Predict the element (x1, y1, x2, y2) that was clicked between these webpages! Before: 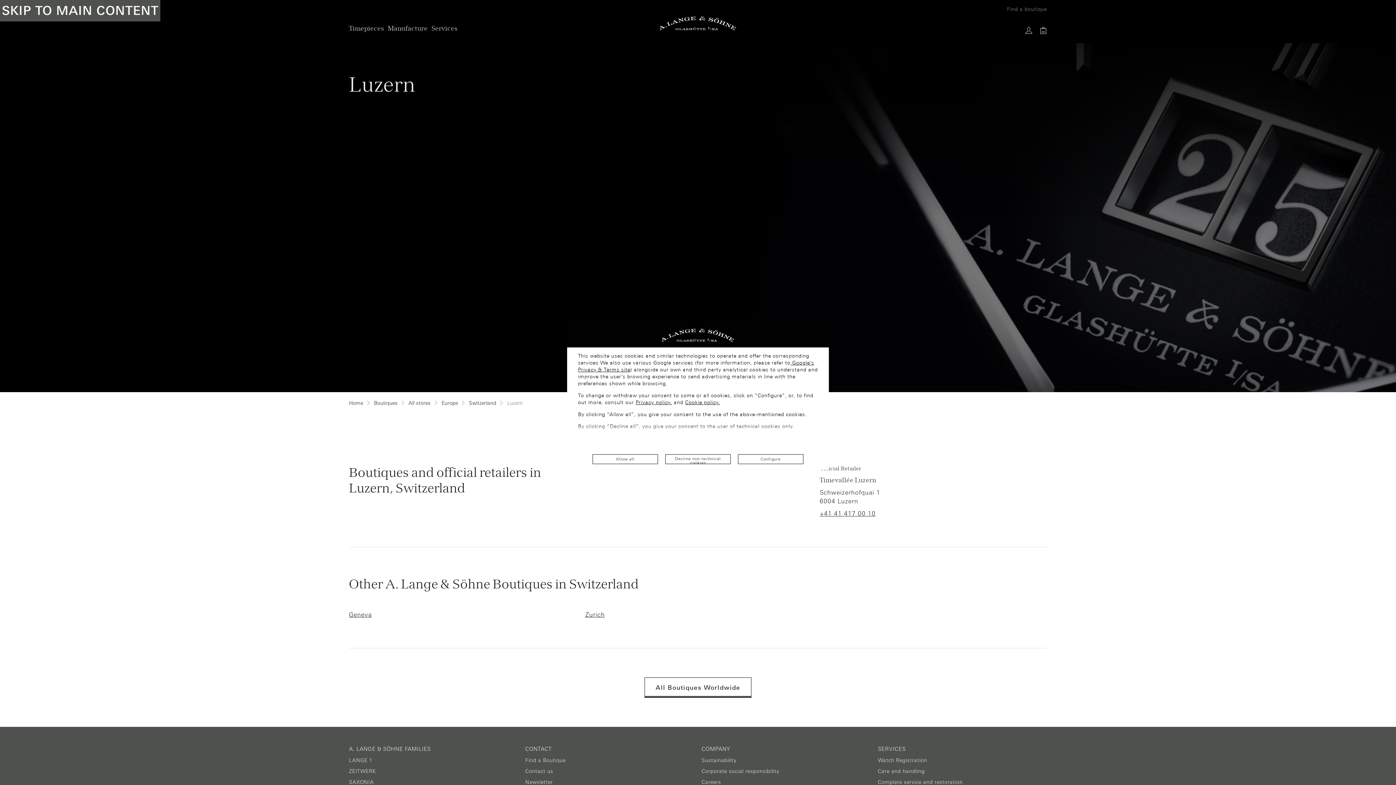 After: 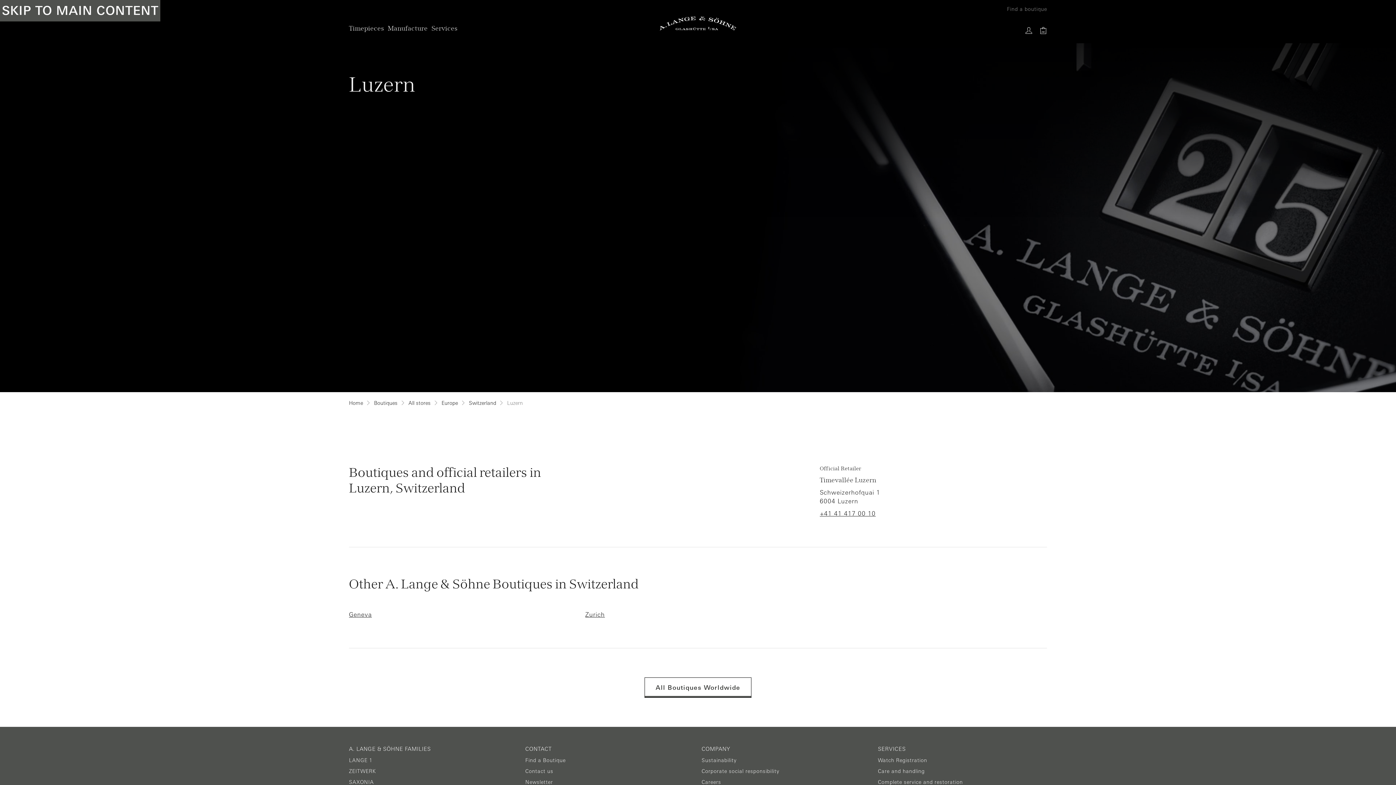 Action: bbox: (592, 454, 658, 464) label: Allow all